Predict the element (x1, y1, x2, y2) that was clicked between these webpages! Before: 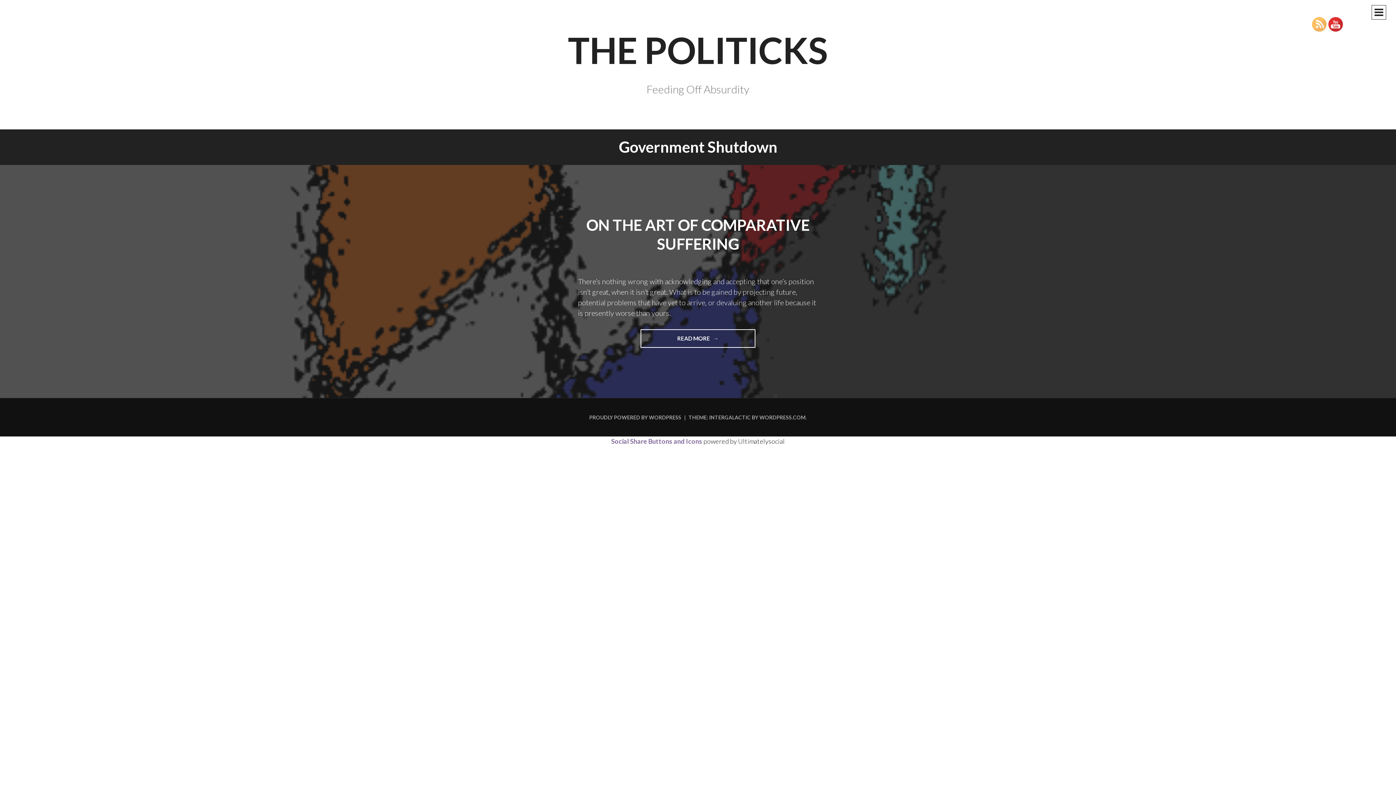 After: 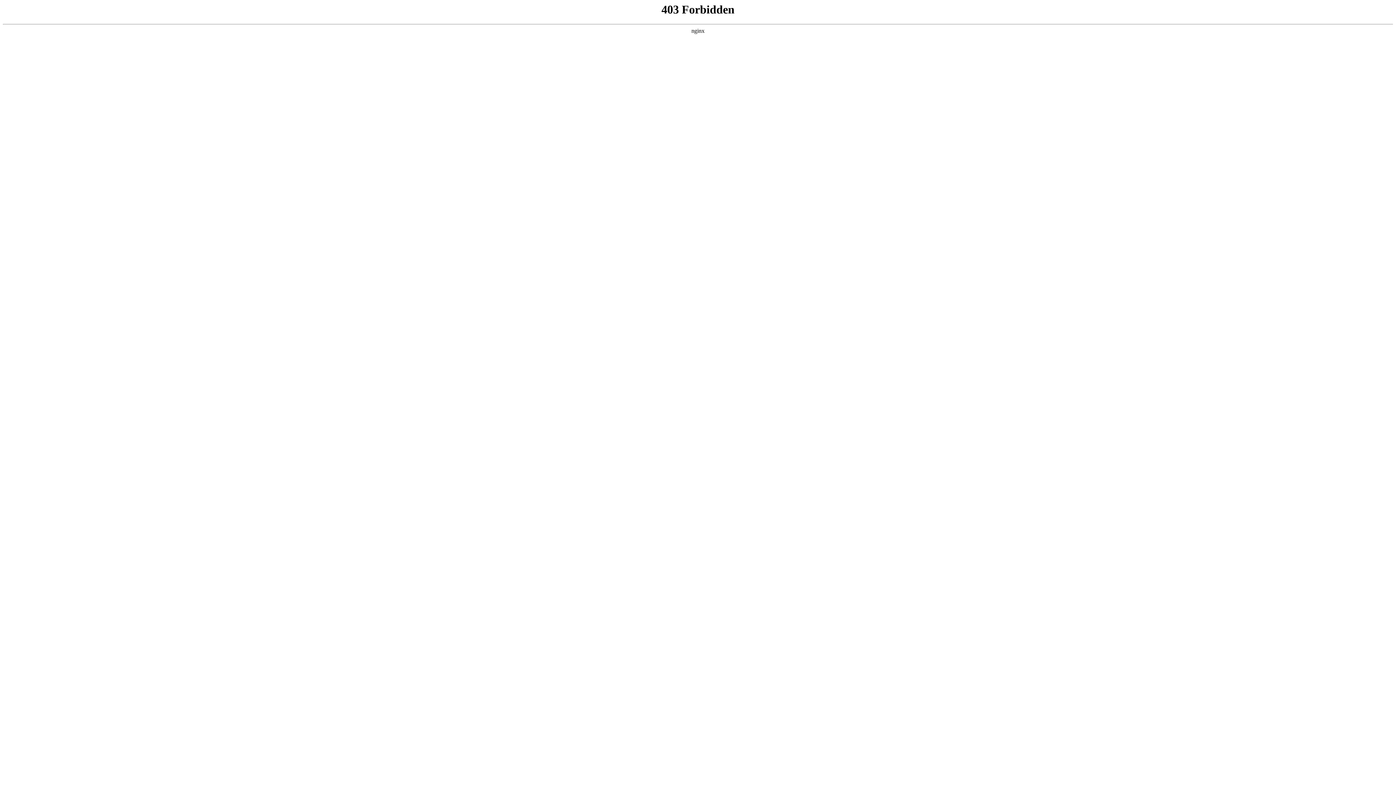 Action: bbox: (589, 414, 681, 420) label: PROUDLY POWERED BY WORDPRESS